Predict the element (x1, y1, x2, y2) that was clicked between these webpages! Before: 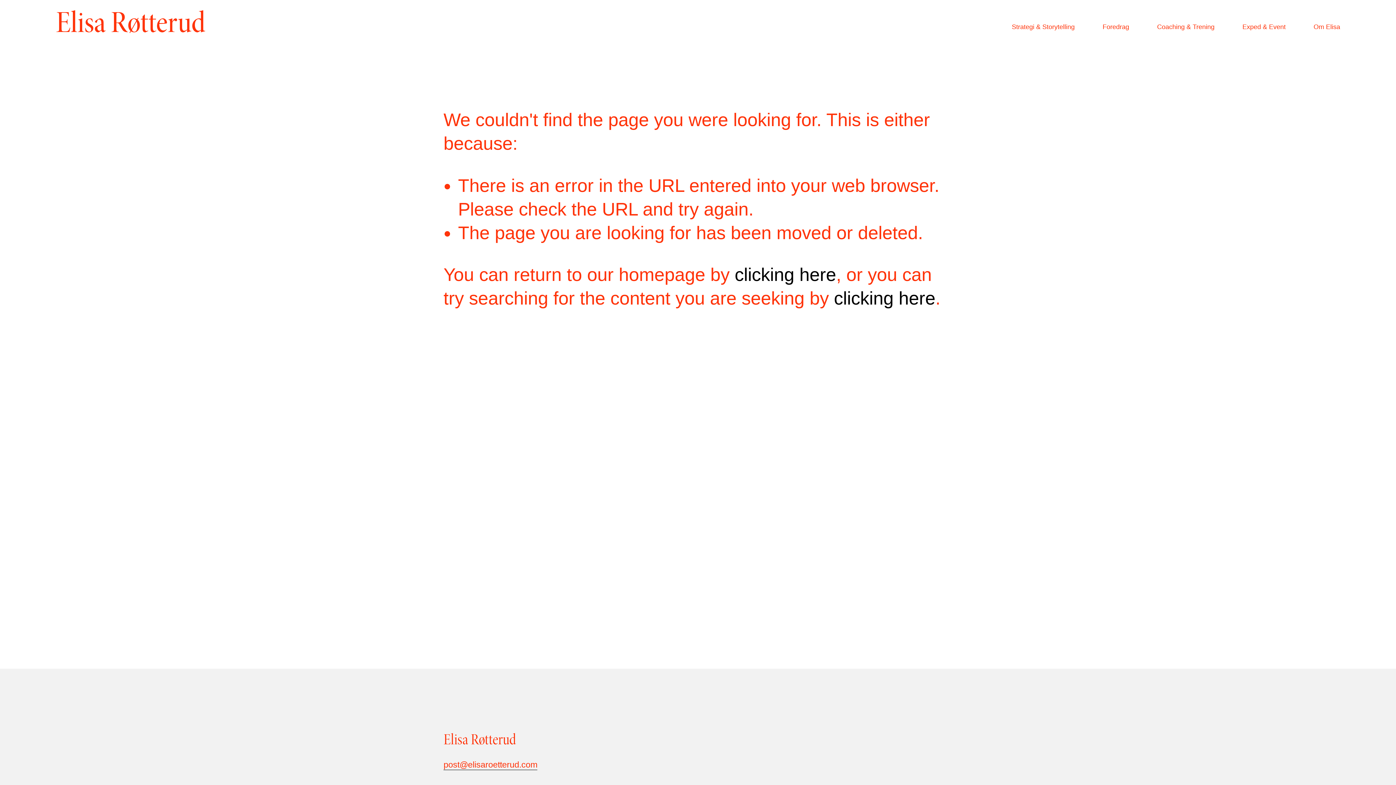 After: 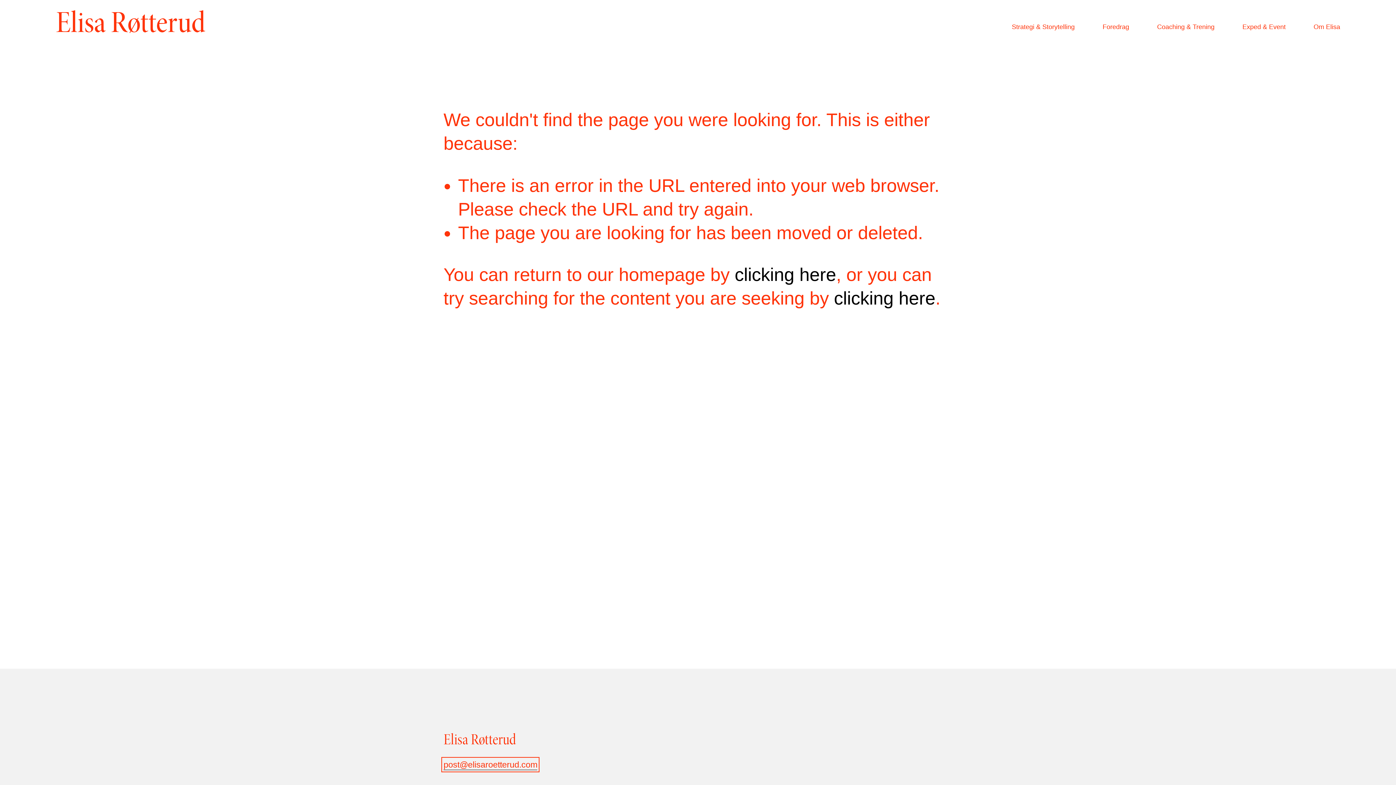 Action: bbox: (443, 759, 537, 770) label: post@elisaroetterud.com